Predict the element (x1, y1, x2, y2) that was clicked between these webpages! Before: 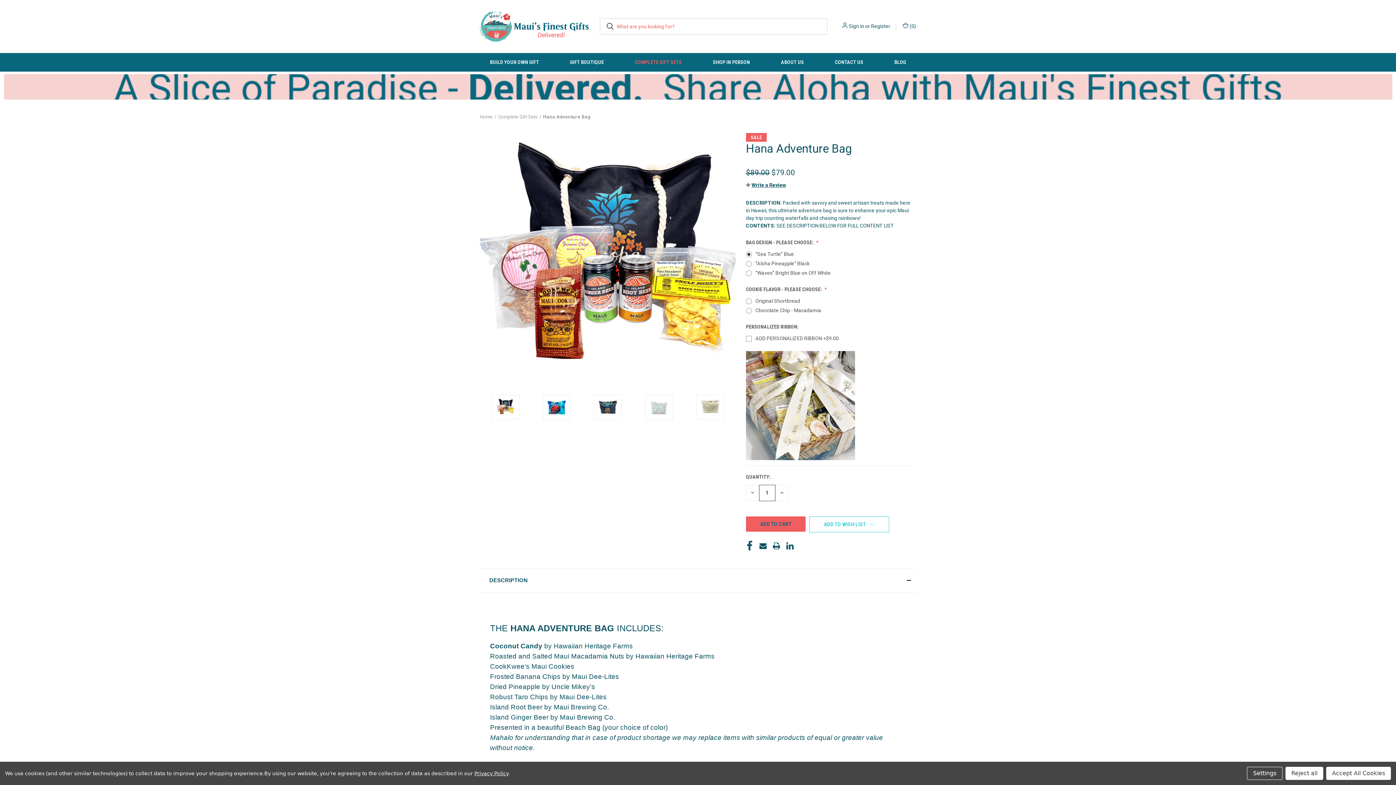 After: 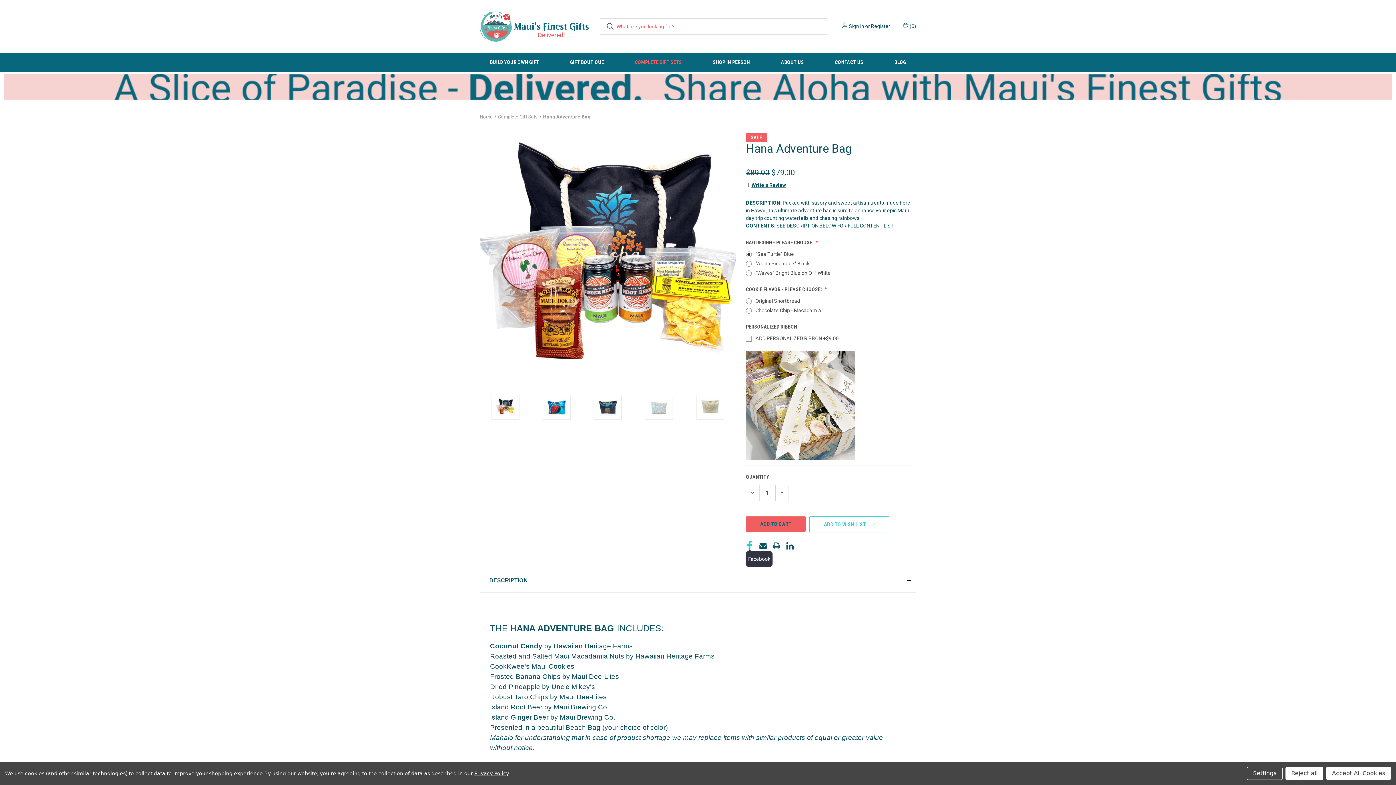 Action: label: Facebook bbox: (746, 540, 753, 551)